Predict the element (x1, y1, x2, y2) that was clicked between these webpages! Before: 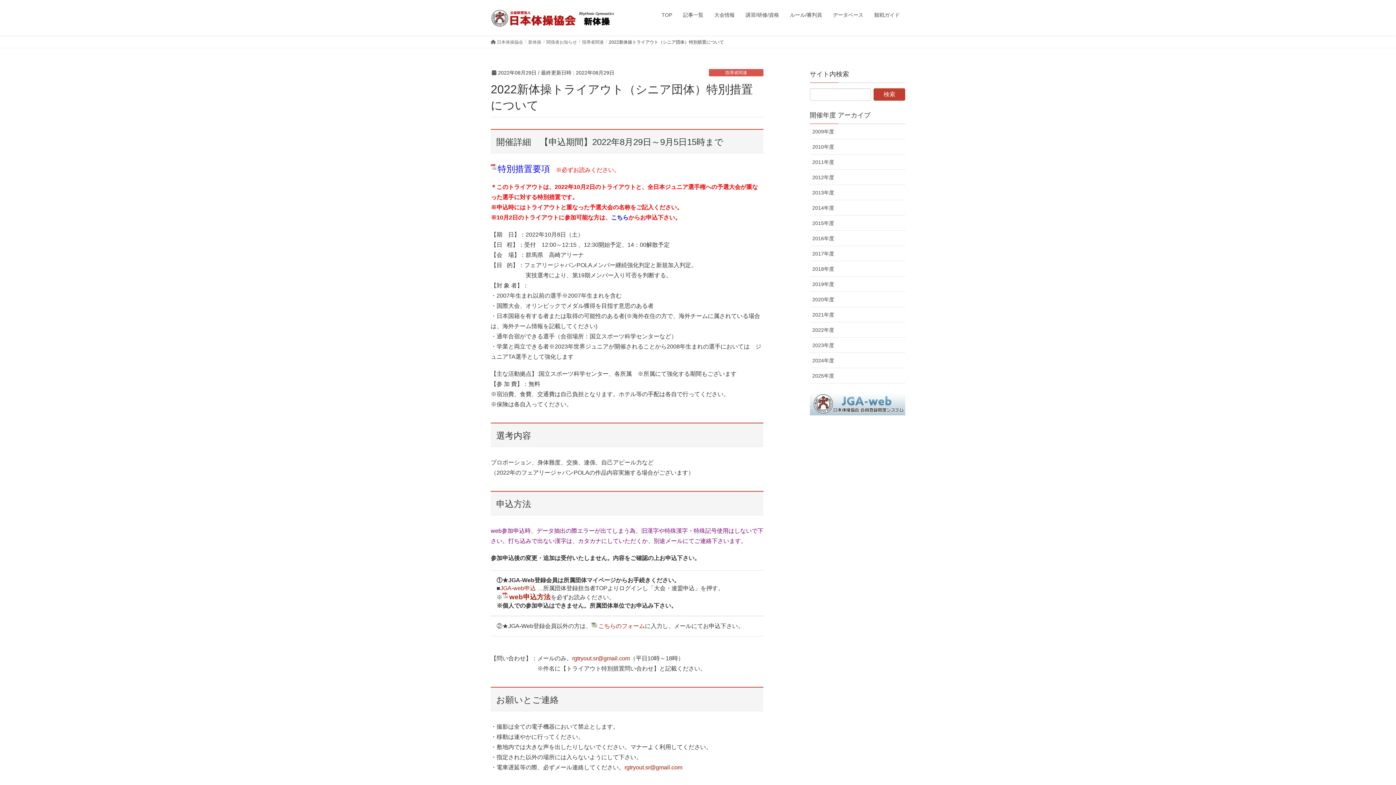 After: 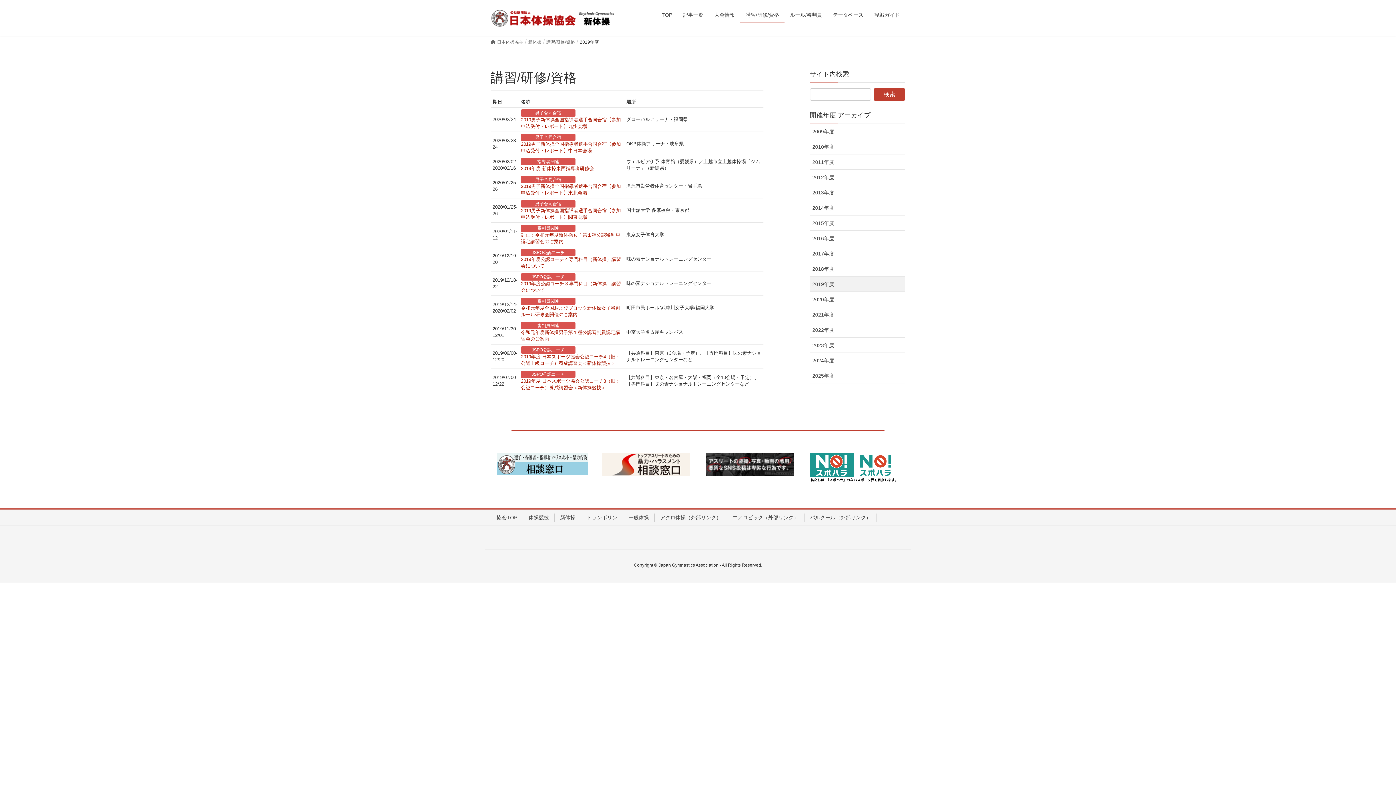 Action: label: 2019年度 bbox: (810, 276, 905, 292)